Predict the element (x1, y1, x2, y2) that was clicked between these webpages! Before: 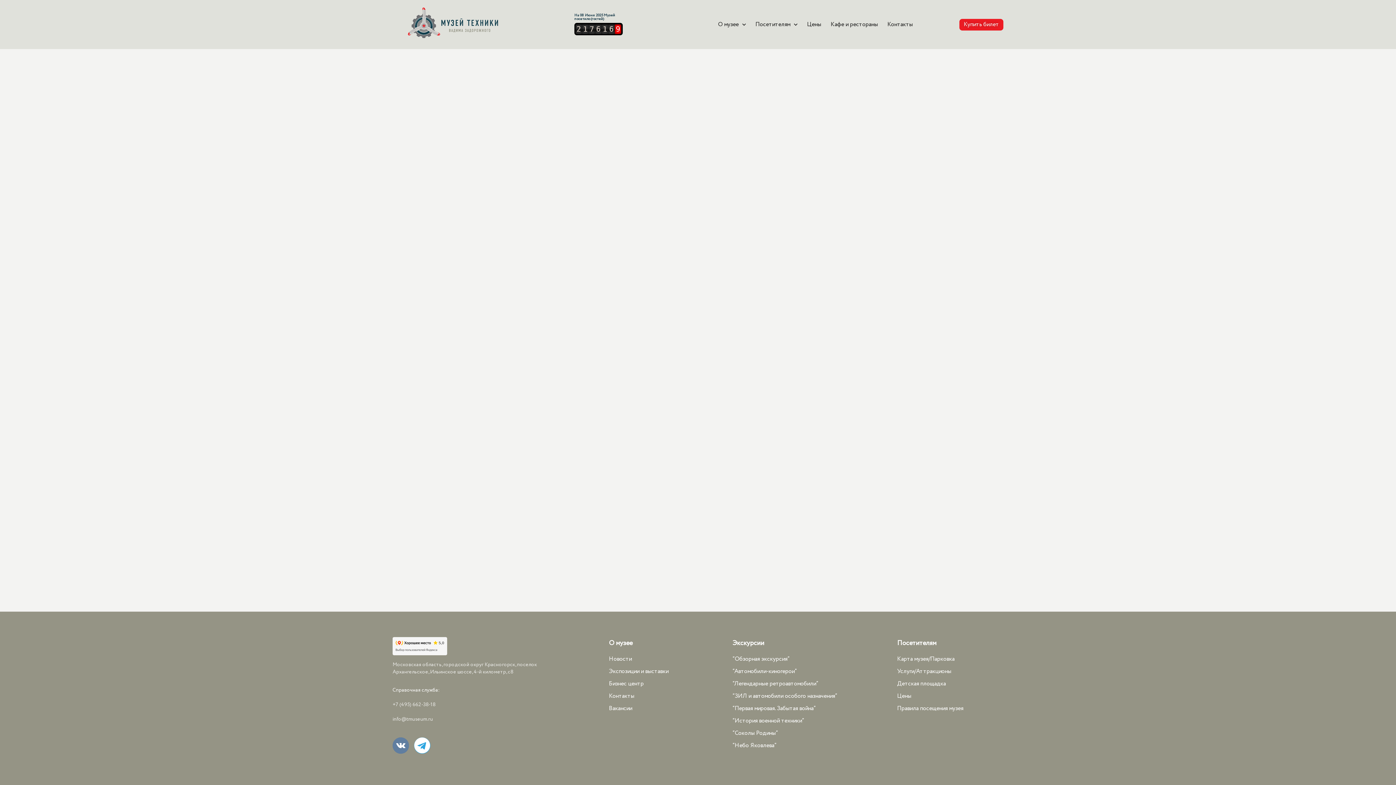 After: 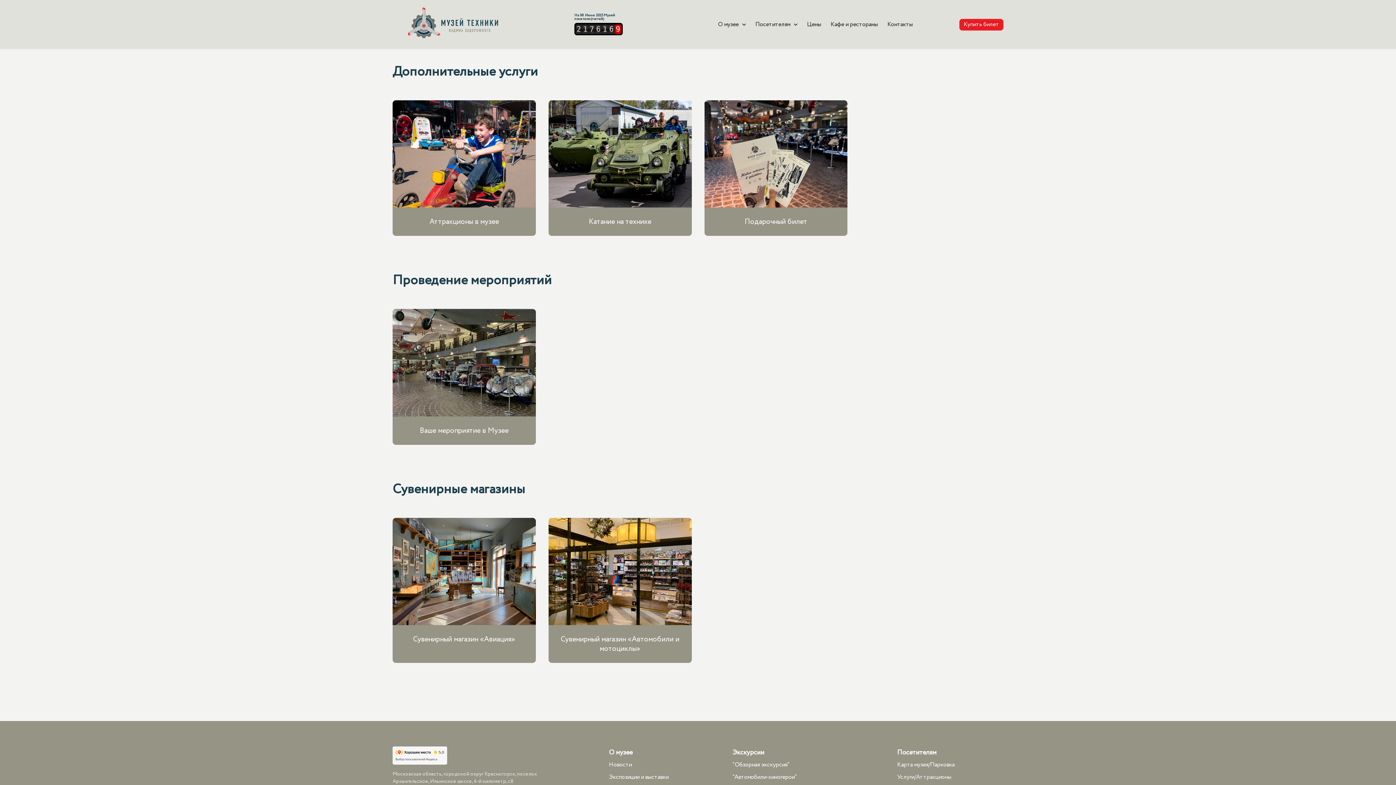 Action: bbox: (897, 665, 1003, 678) label: Услуги/Аттракционы